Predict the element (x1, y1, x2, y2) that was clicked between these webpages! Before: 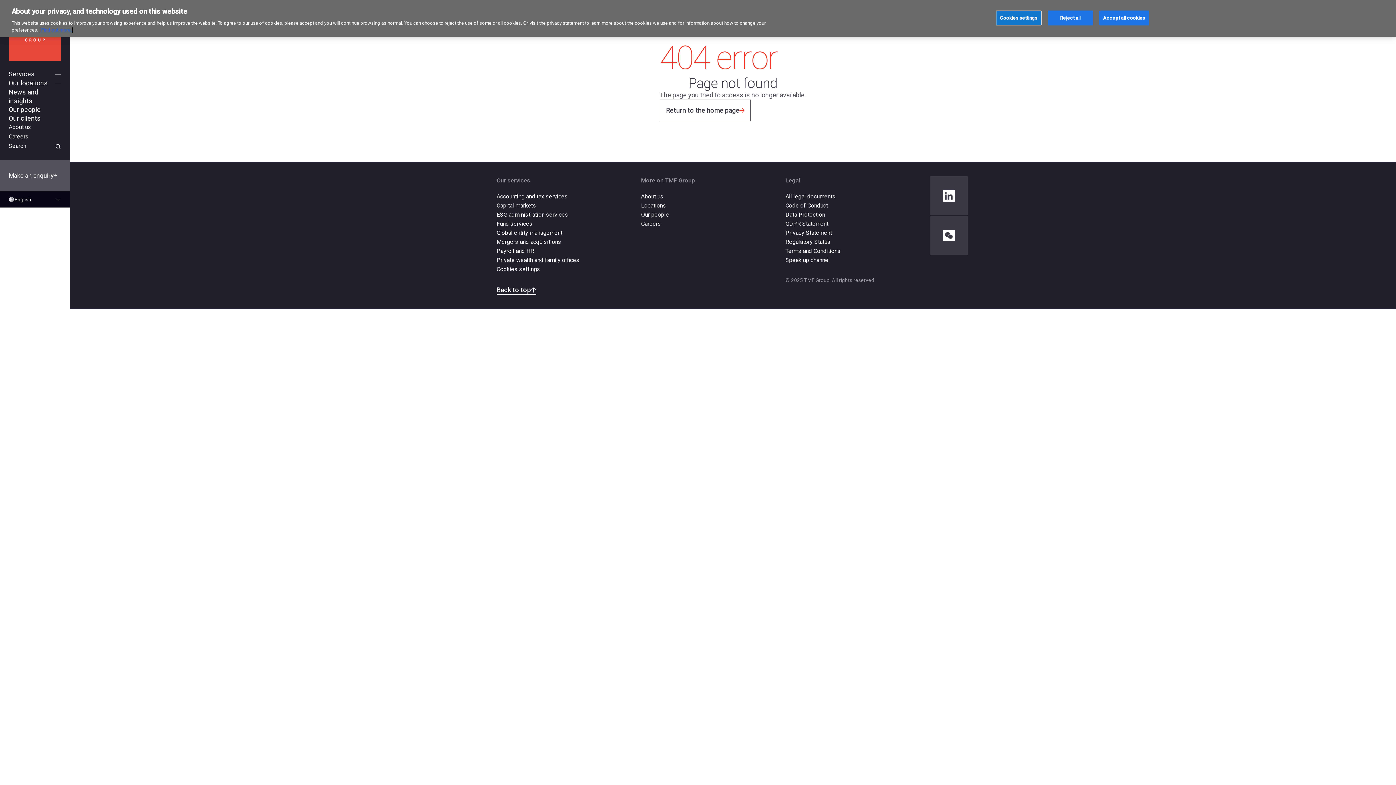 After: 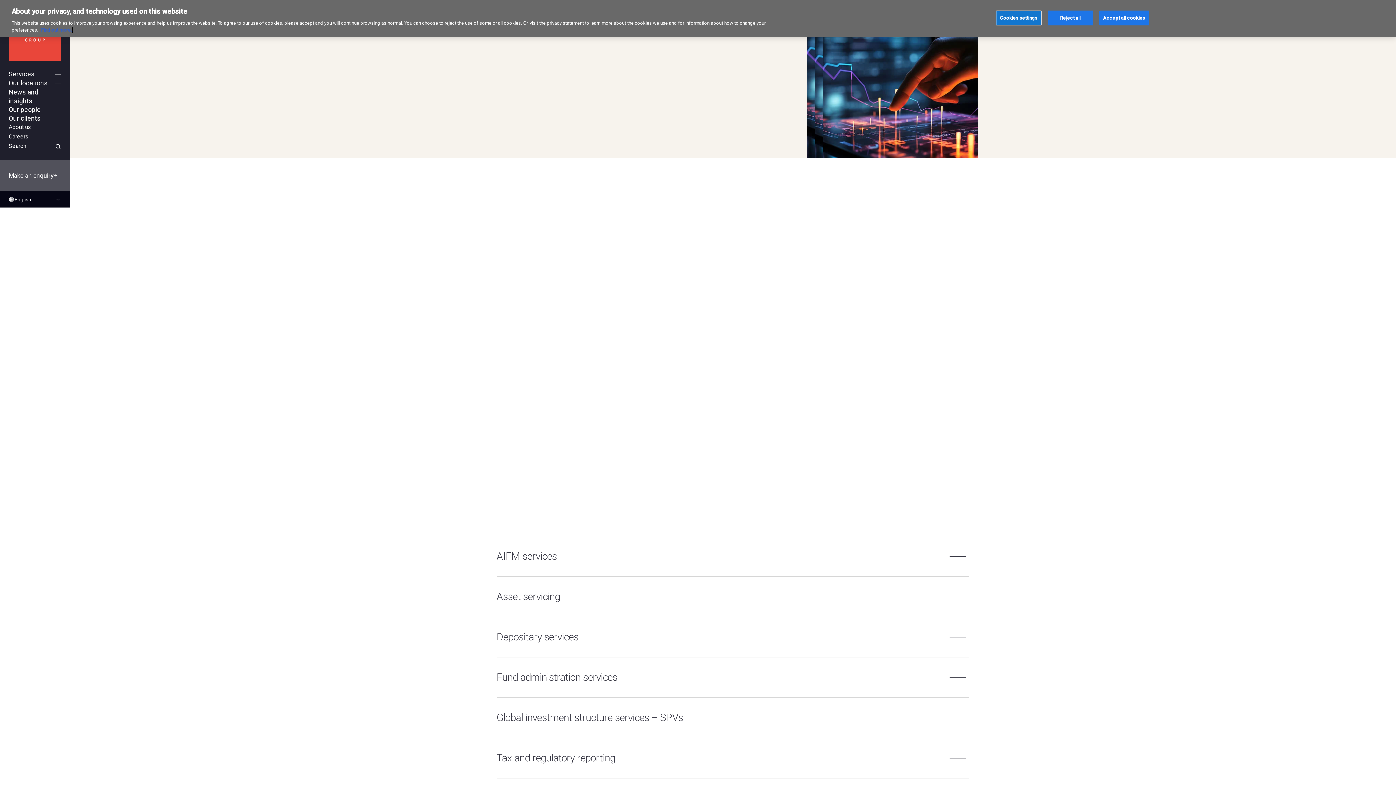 Action: bbox: (496, 220, 532, 227) label: Fund services